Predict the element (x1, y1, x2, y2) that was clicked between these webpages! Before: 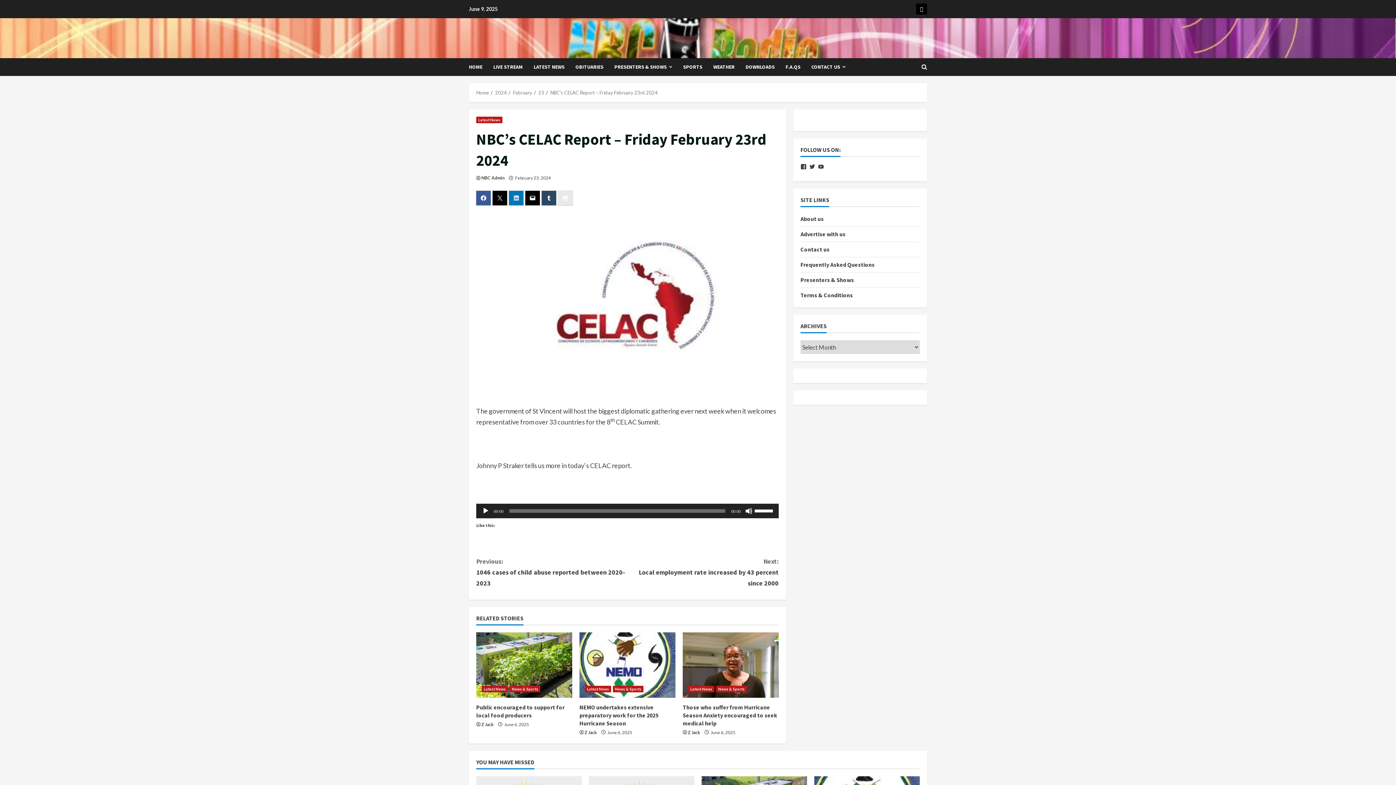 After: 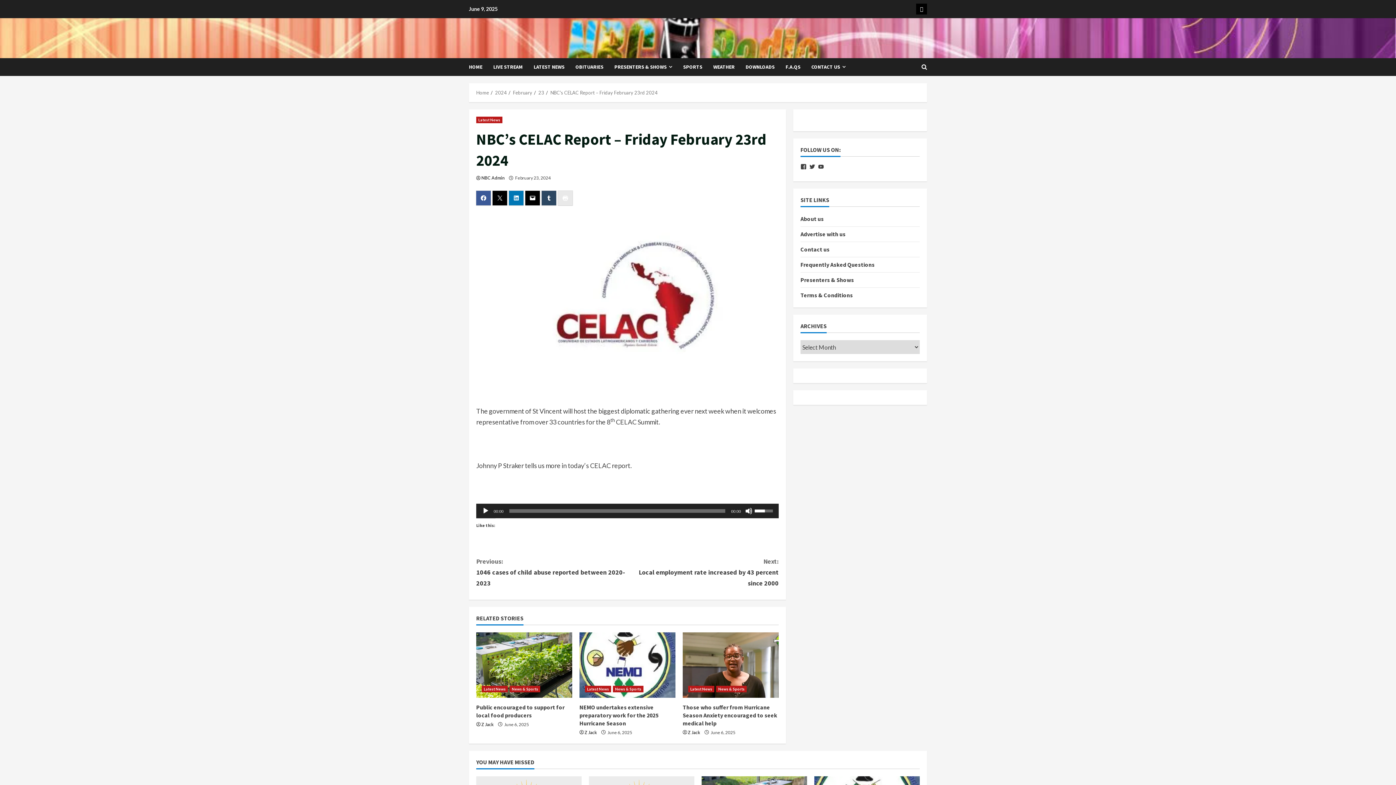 Action: label: Volume Slider bbox: (754, 503, 775, 516)